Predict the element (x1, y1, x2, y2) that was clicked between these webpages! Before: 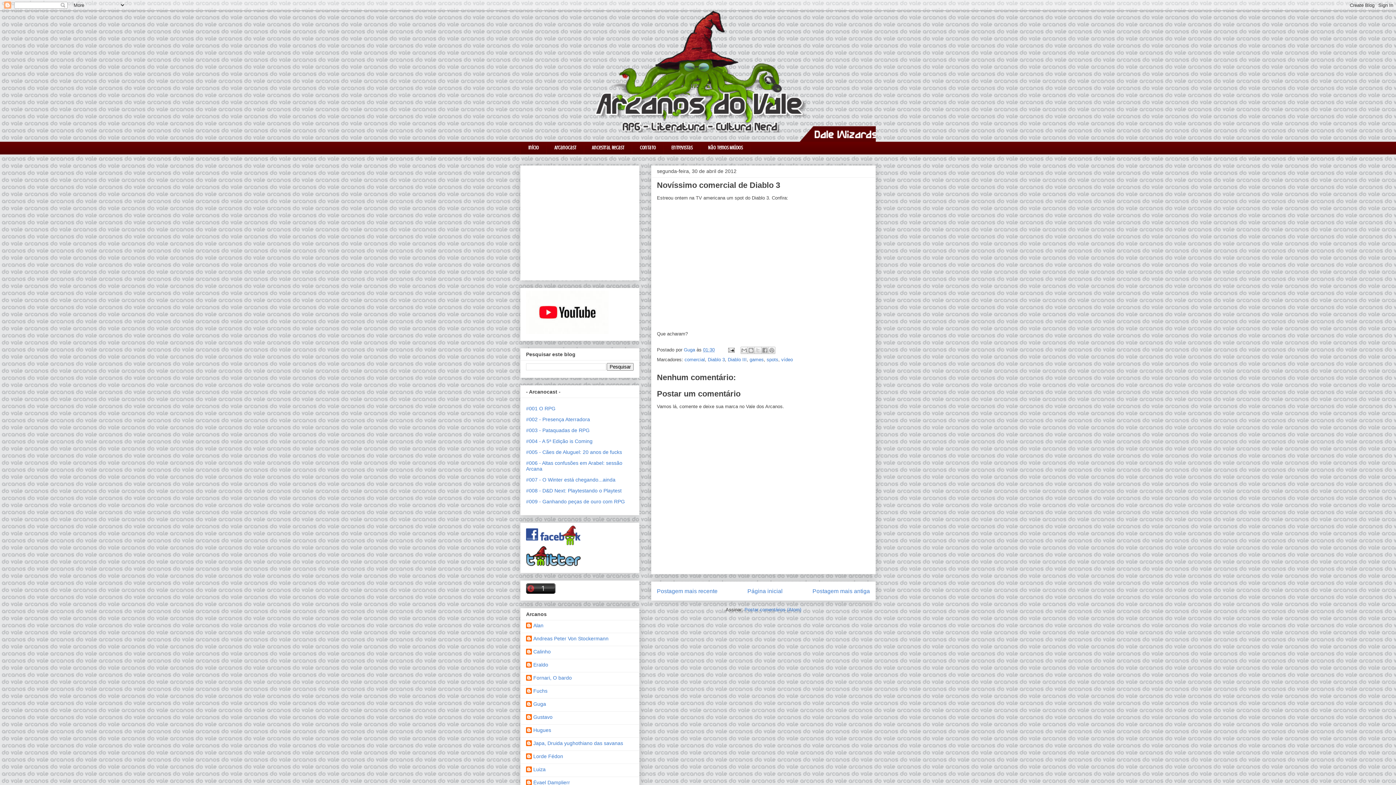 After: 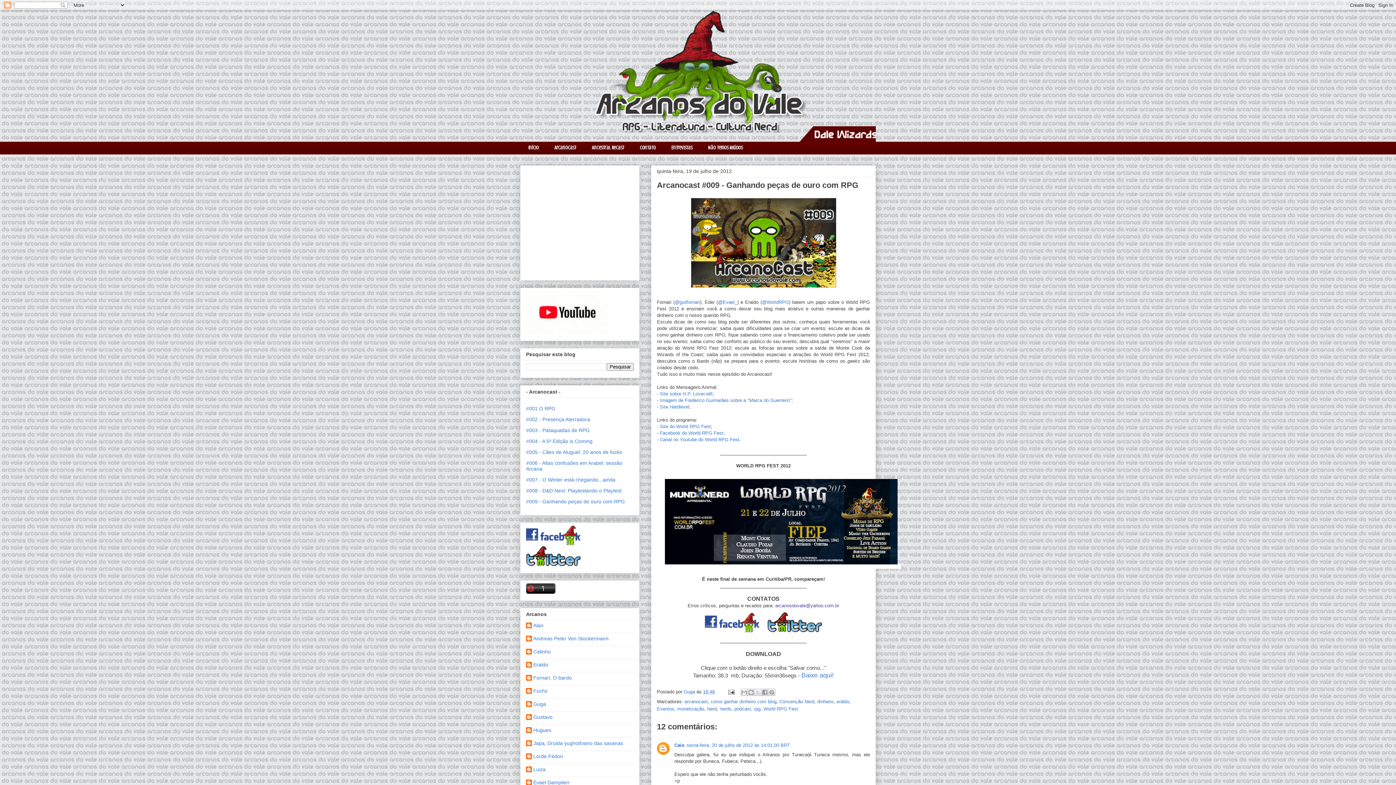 Action: label: #009 - Ganhando peças de ouro com RPG bbox: (526, 498, 625, 504)